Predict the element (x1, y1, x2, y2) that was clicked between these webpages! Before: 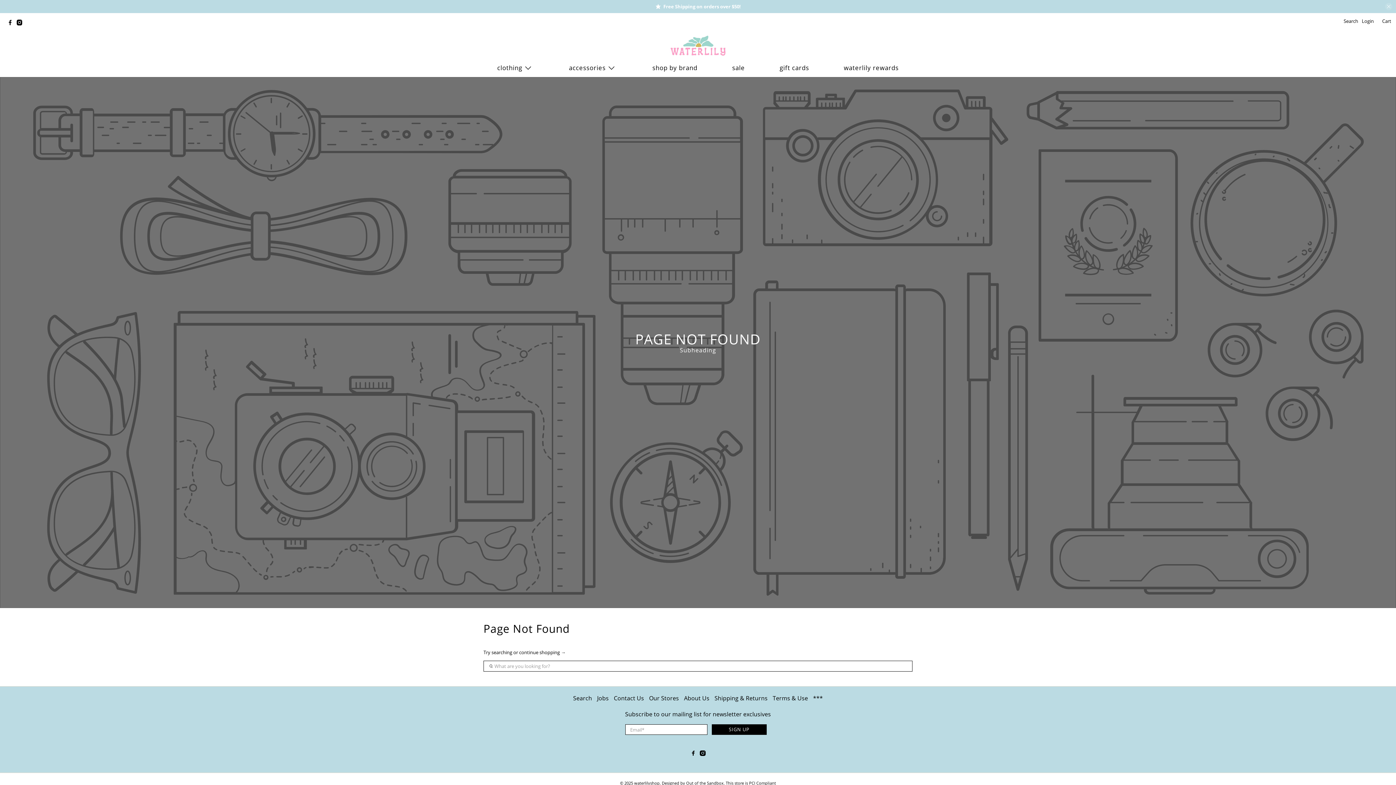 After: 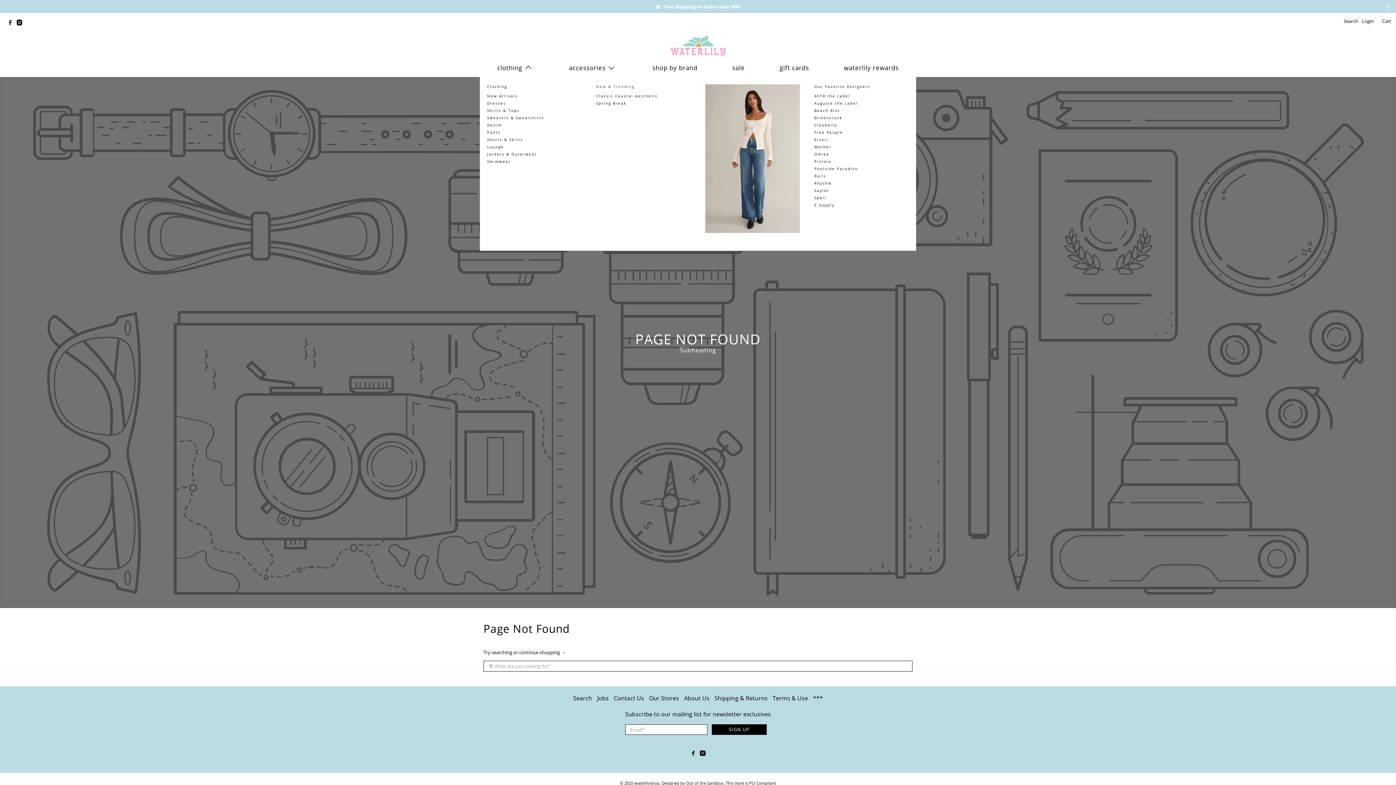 Action: bbox: (493, 58, 537, 77) label: clothing